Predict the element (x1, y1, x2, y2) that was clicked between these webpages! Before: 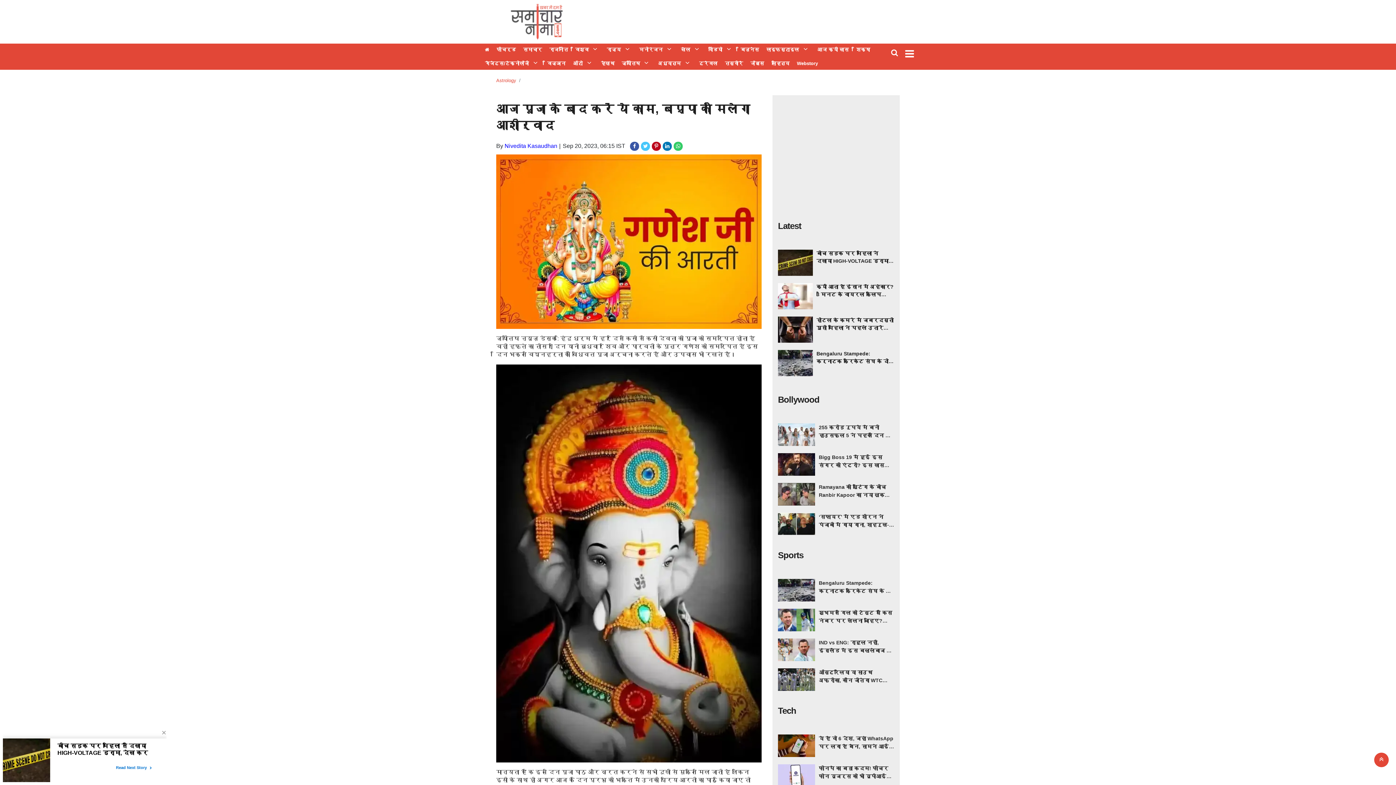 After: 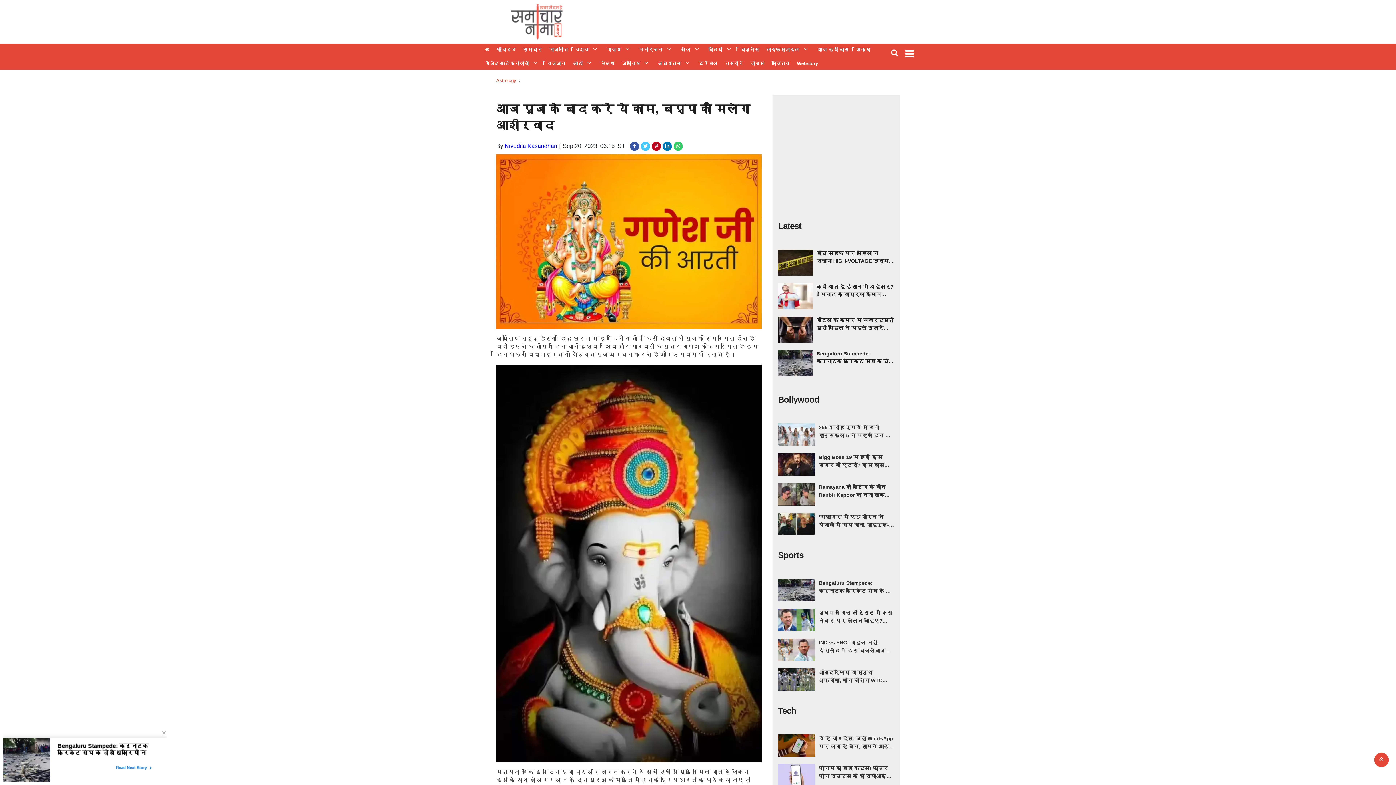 Action: bbox: (652, 141, 661, 150)